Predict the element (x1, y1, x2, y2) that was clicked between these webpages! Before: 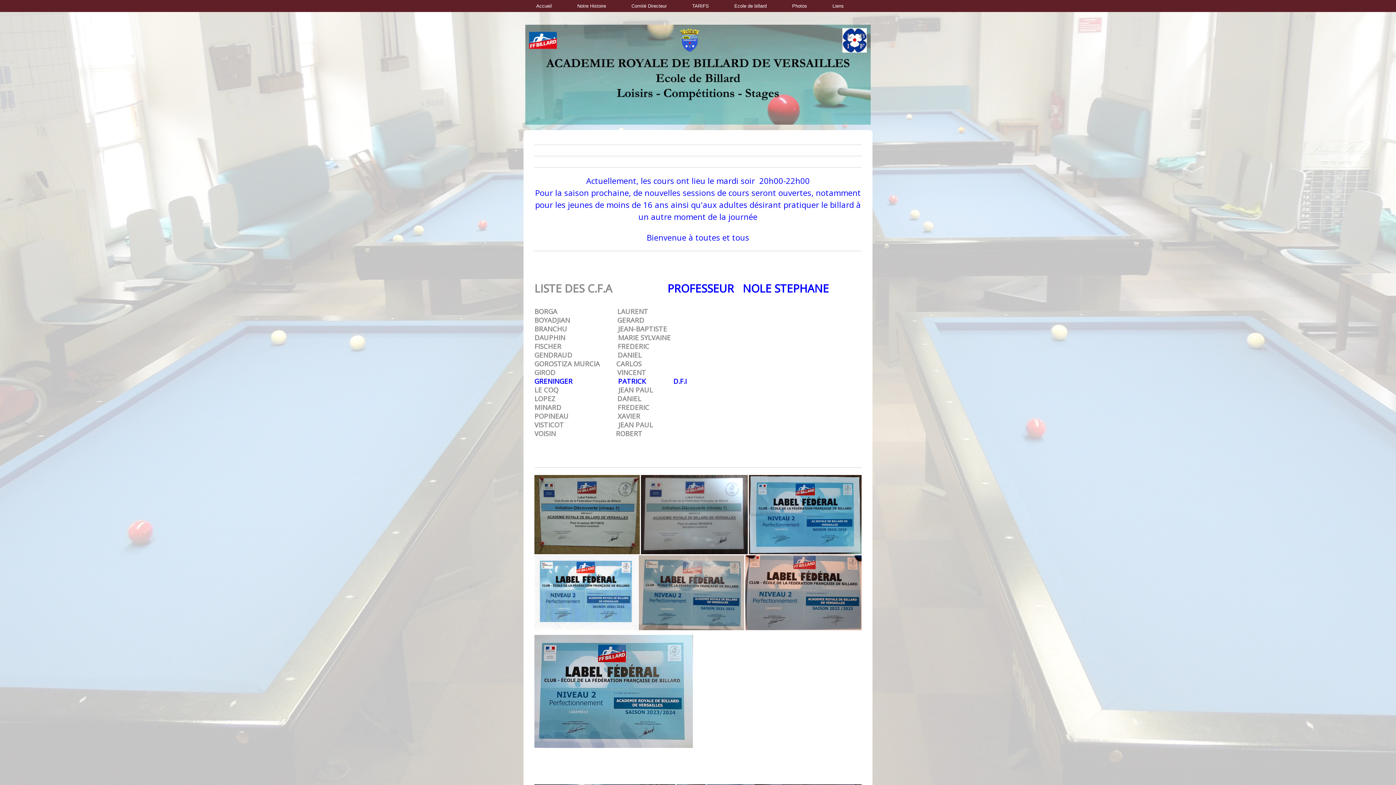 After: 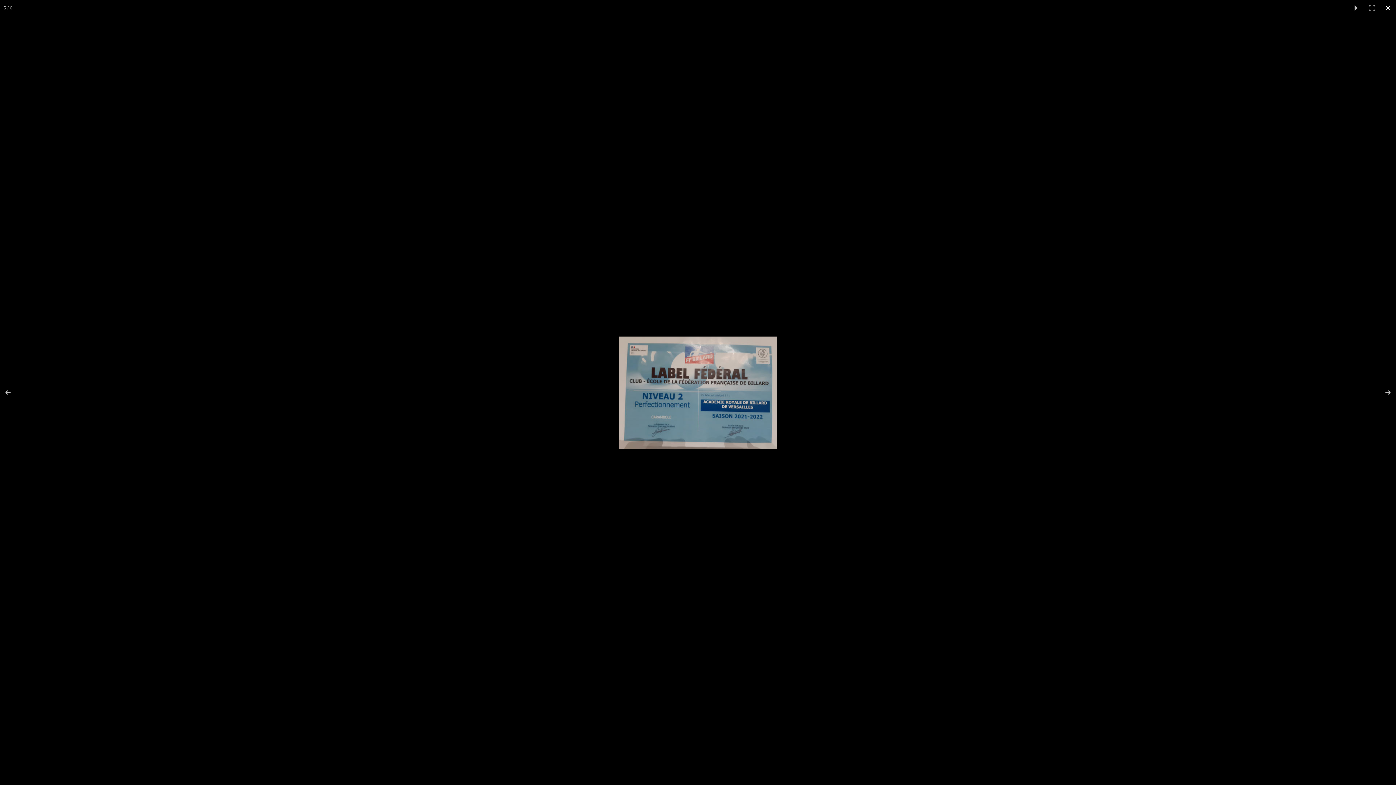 Action: bbox: (638, 555, 745, 630)